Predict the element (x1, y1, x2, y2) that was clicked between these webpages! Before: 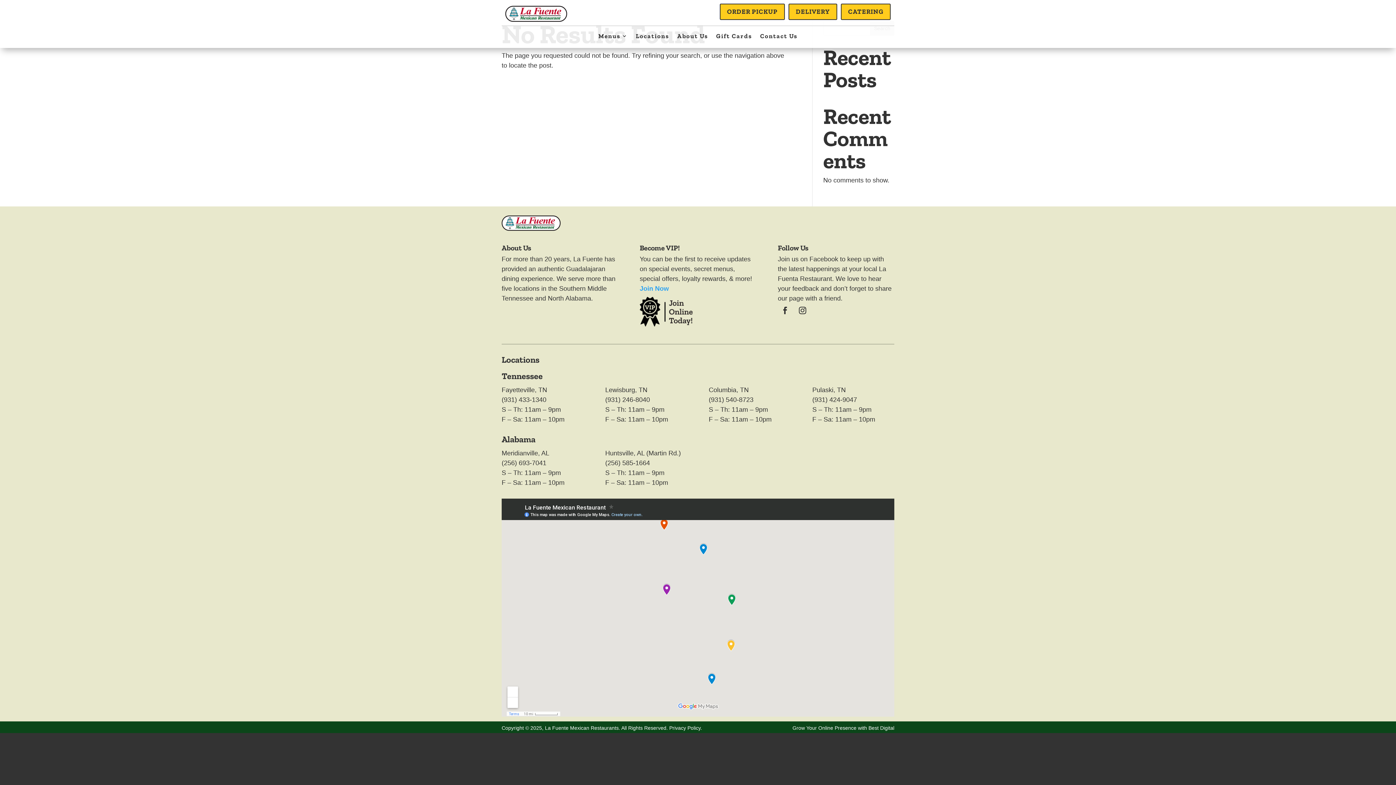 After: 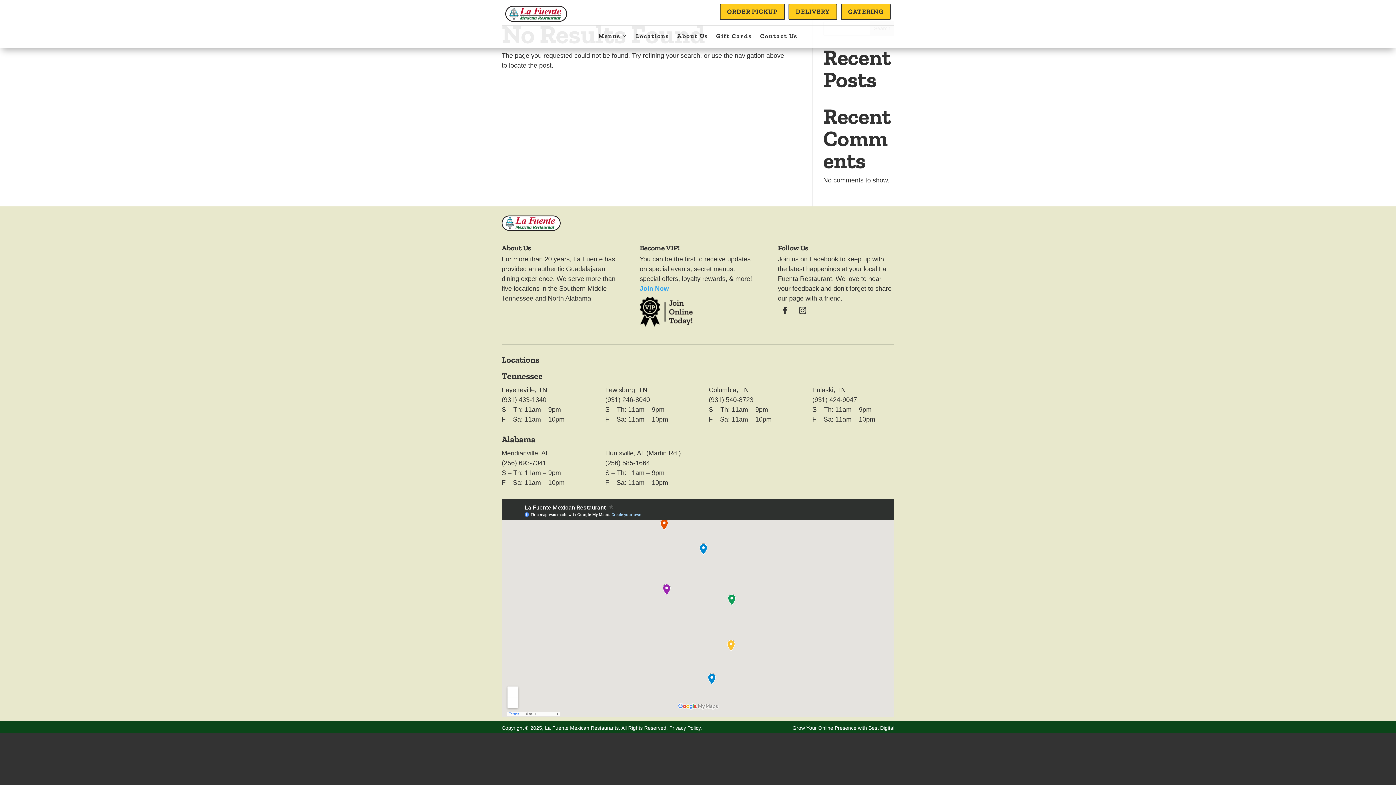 Action: label: (256) 693-7041 bbox: (501, 459, 546, 467)